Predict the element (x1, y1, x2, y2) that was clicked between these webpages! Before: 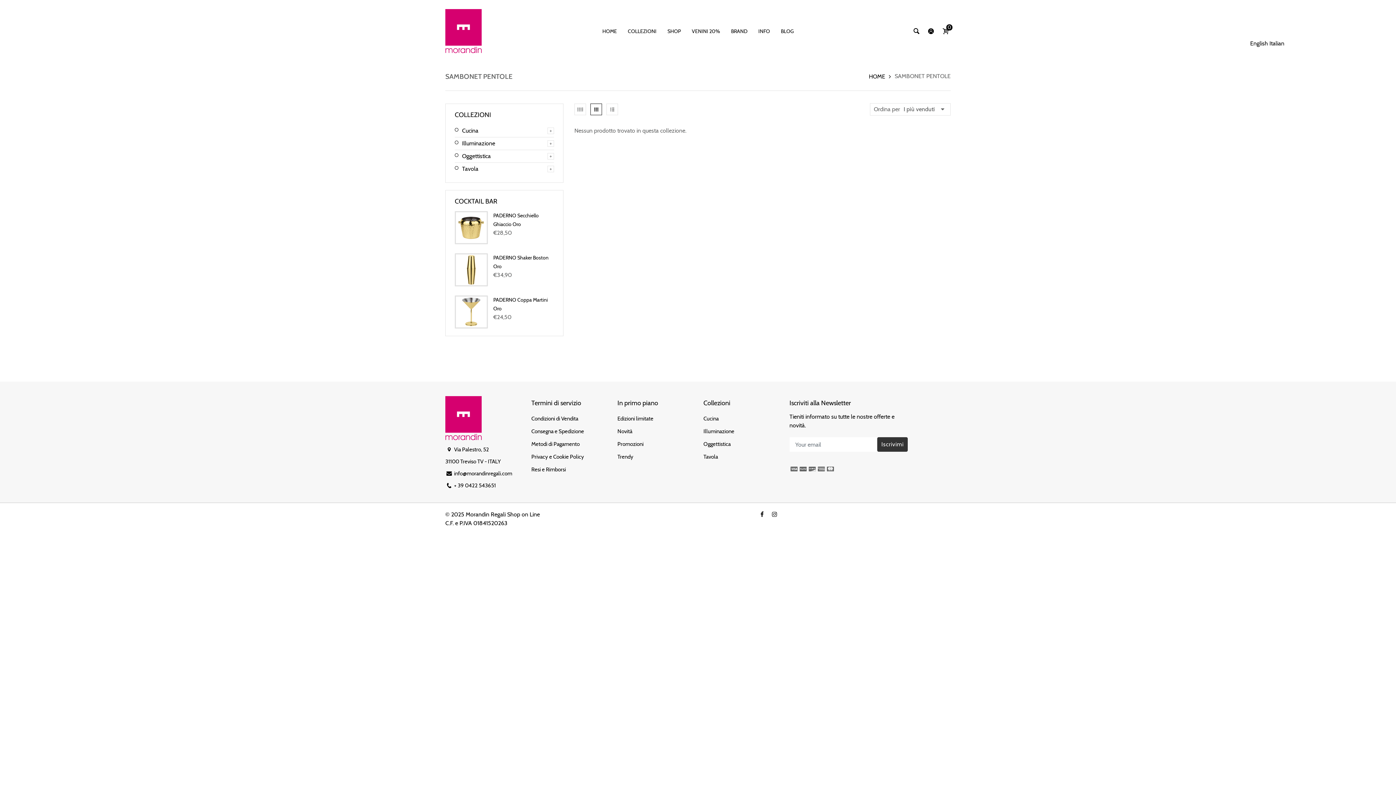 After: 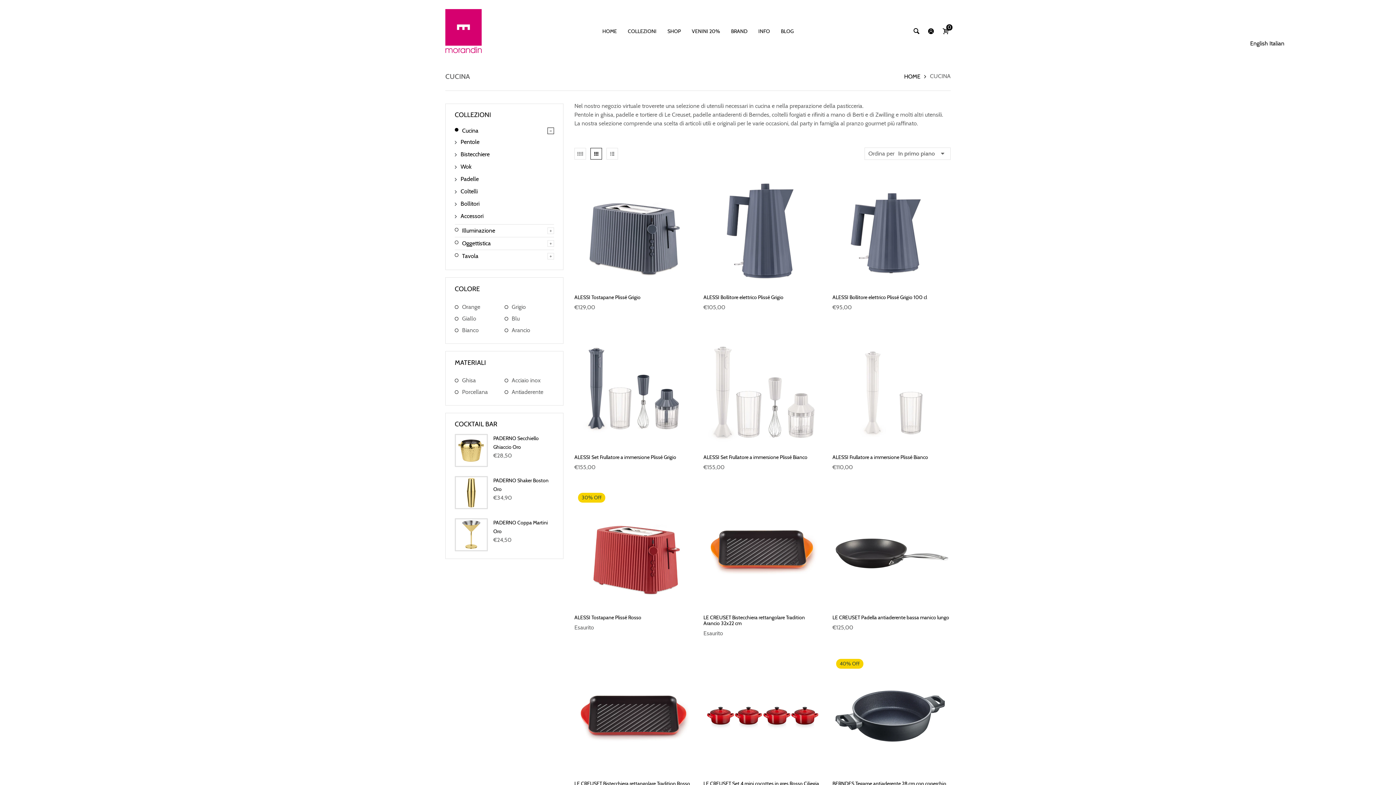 Action: bbox: (703, 415, 718, 422) label: Cucina